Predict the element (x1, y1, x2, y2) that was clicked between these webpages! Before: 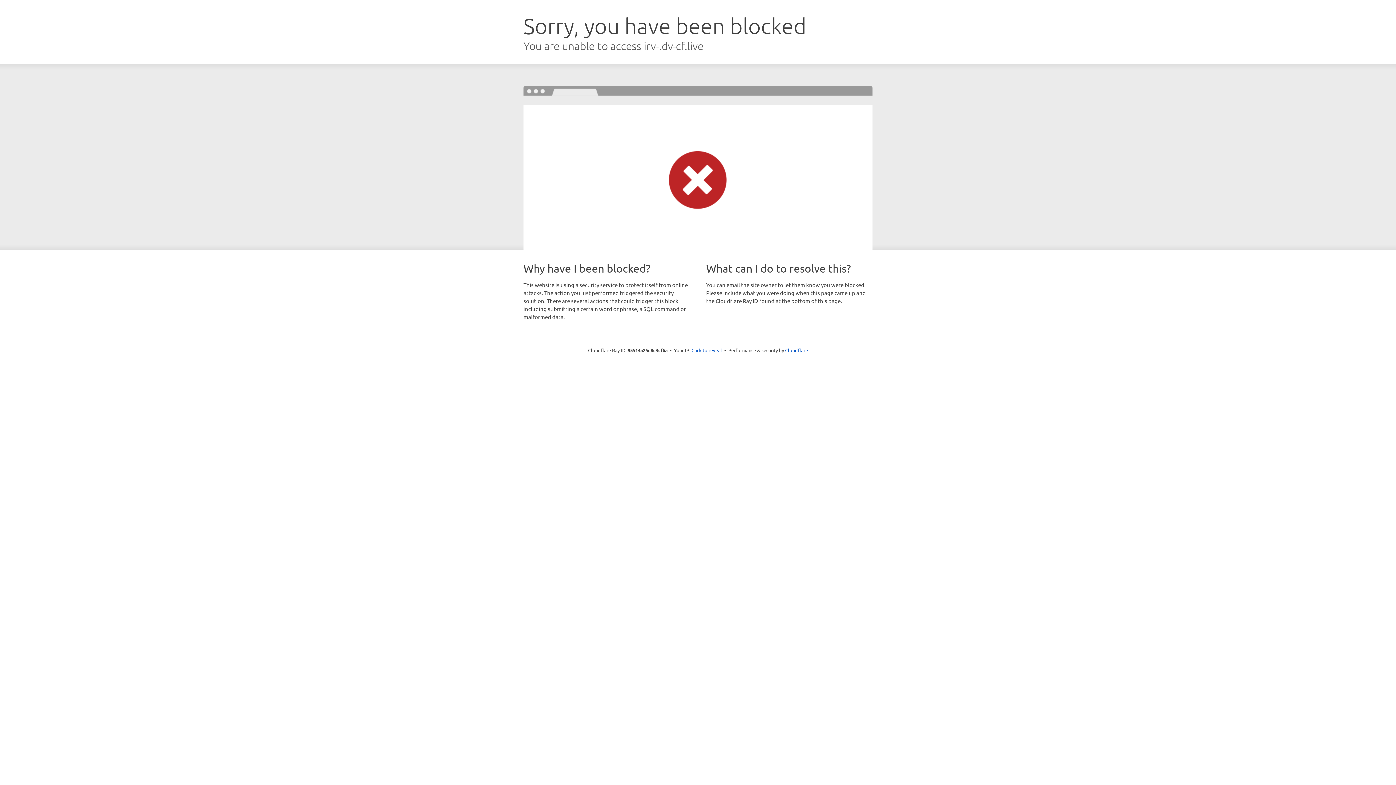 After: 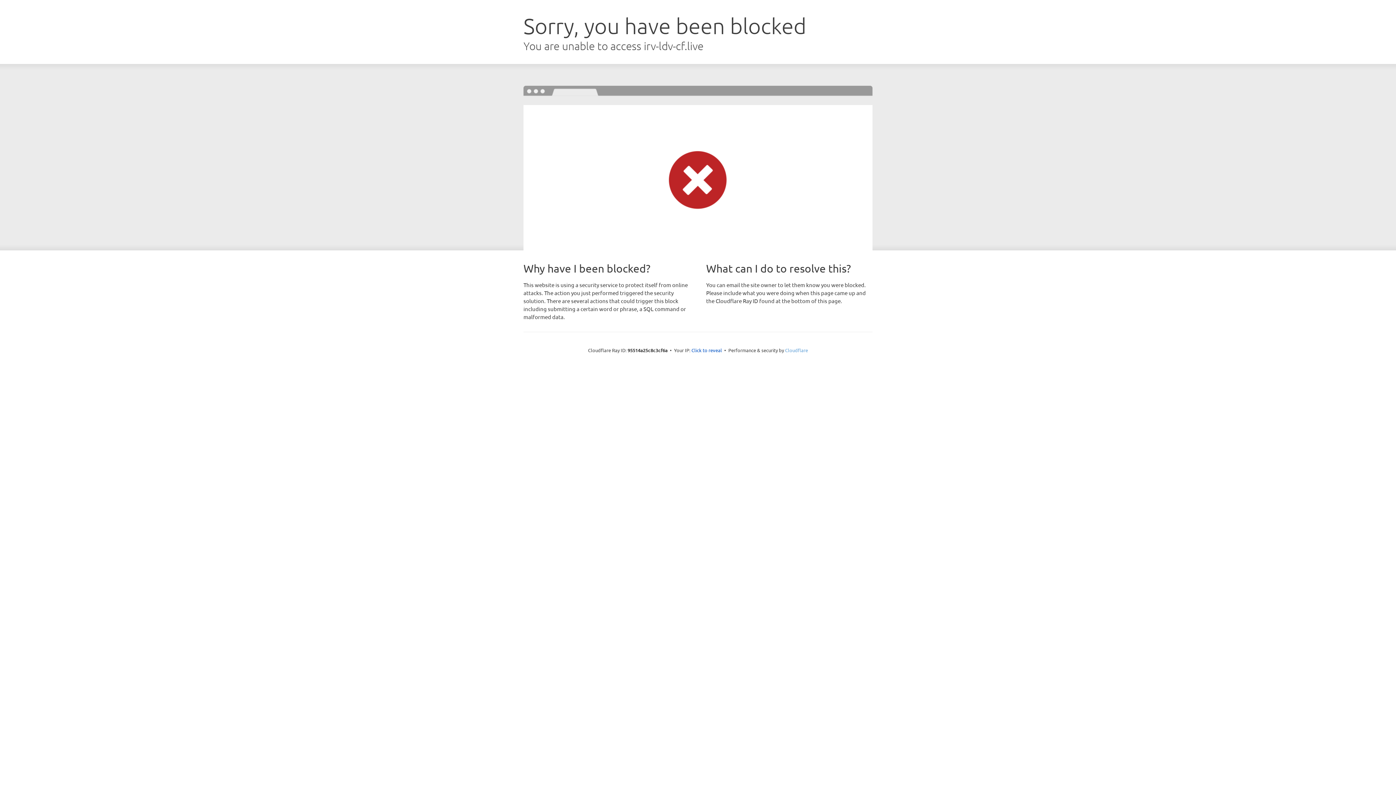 Action: label: Cloudflare bbox: (785, 347, 808, 353)